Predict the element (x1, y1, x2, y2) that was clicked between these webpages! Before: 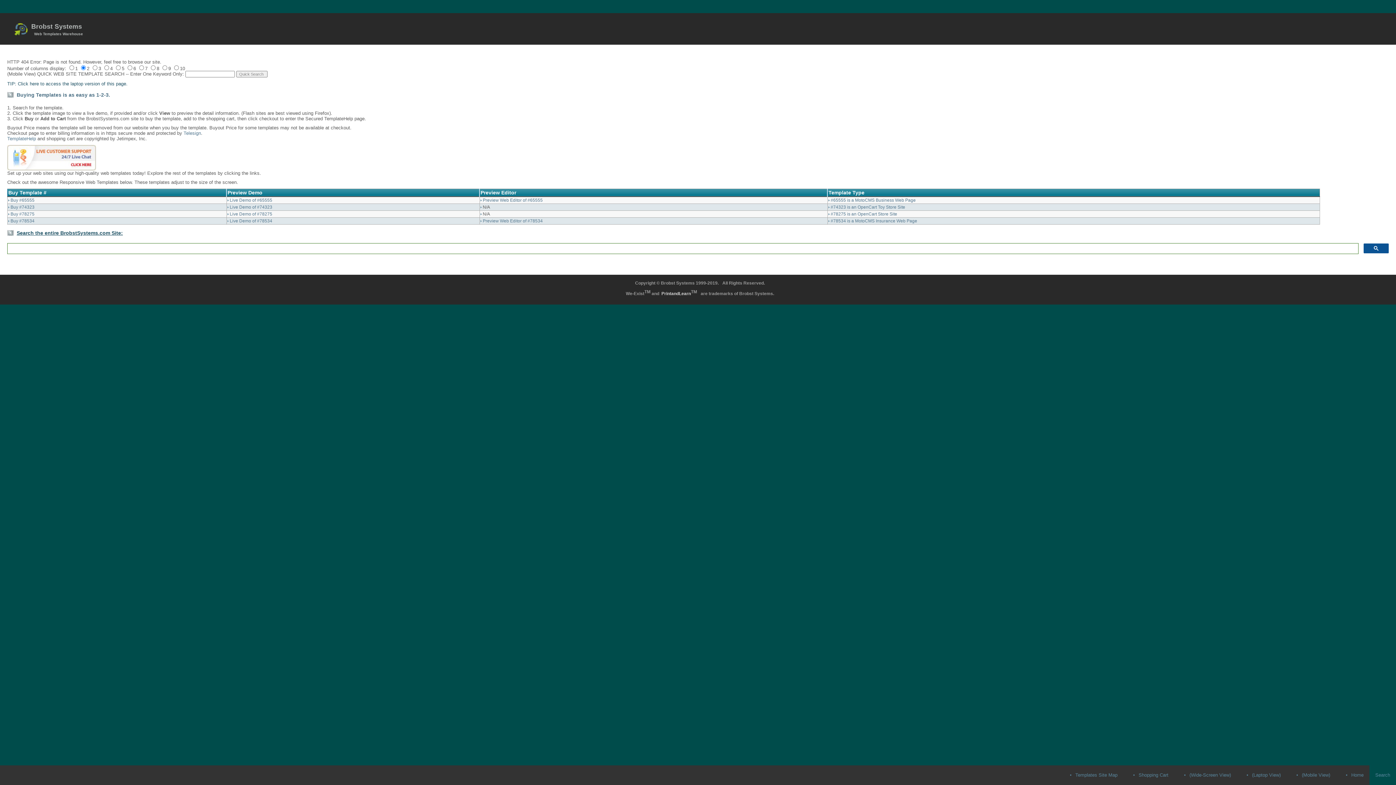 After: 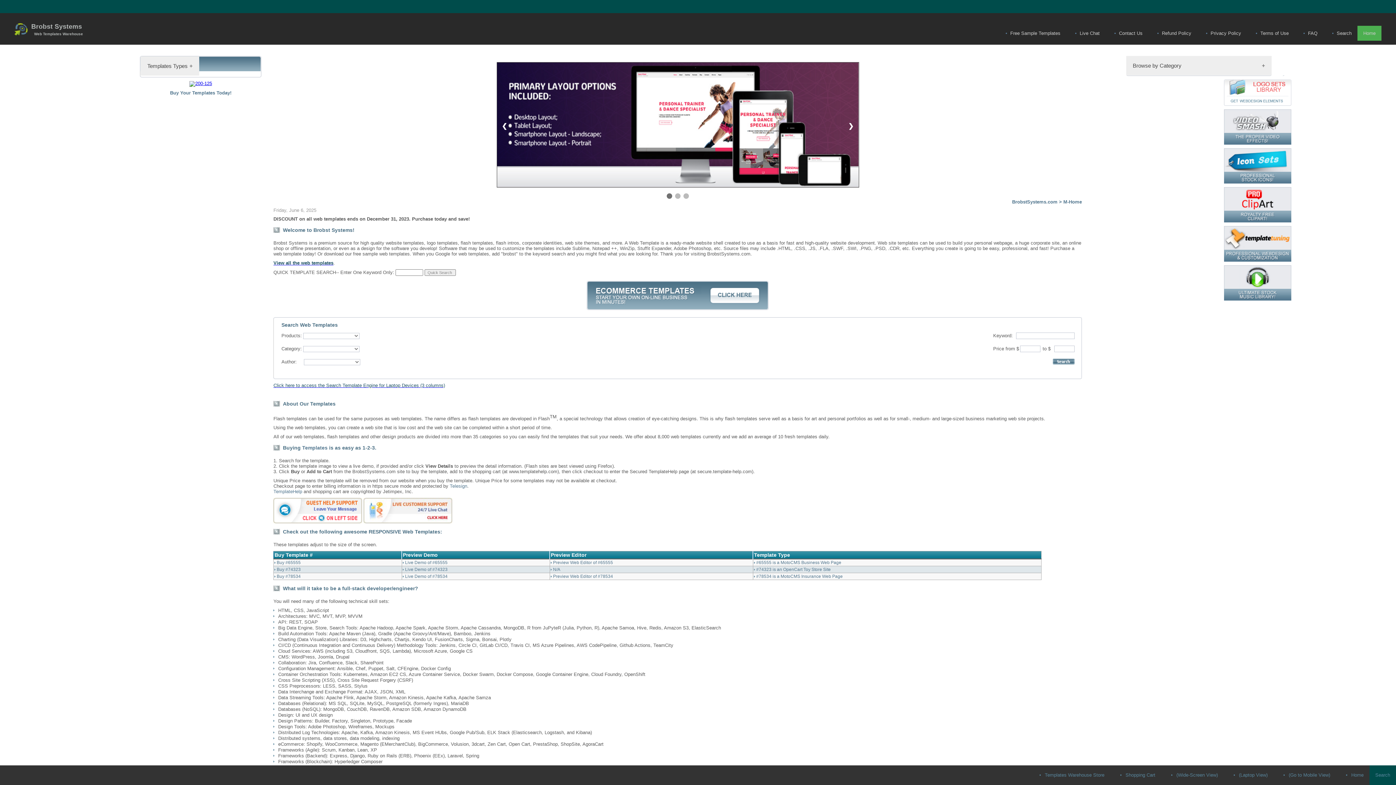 Action: label: •Home bbox: (1336, 765, 1369, 785)